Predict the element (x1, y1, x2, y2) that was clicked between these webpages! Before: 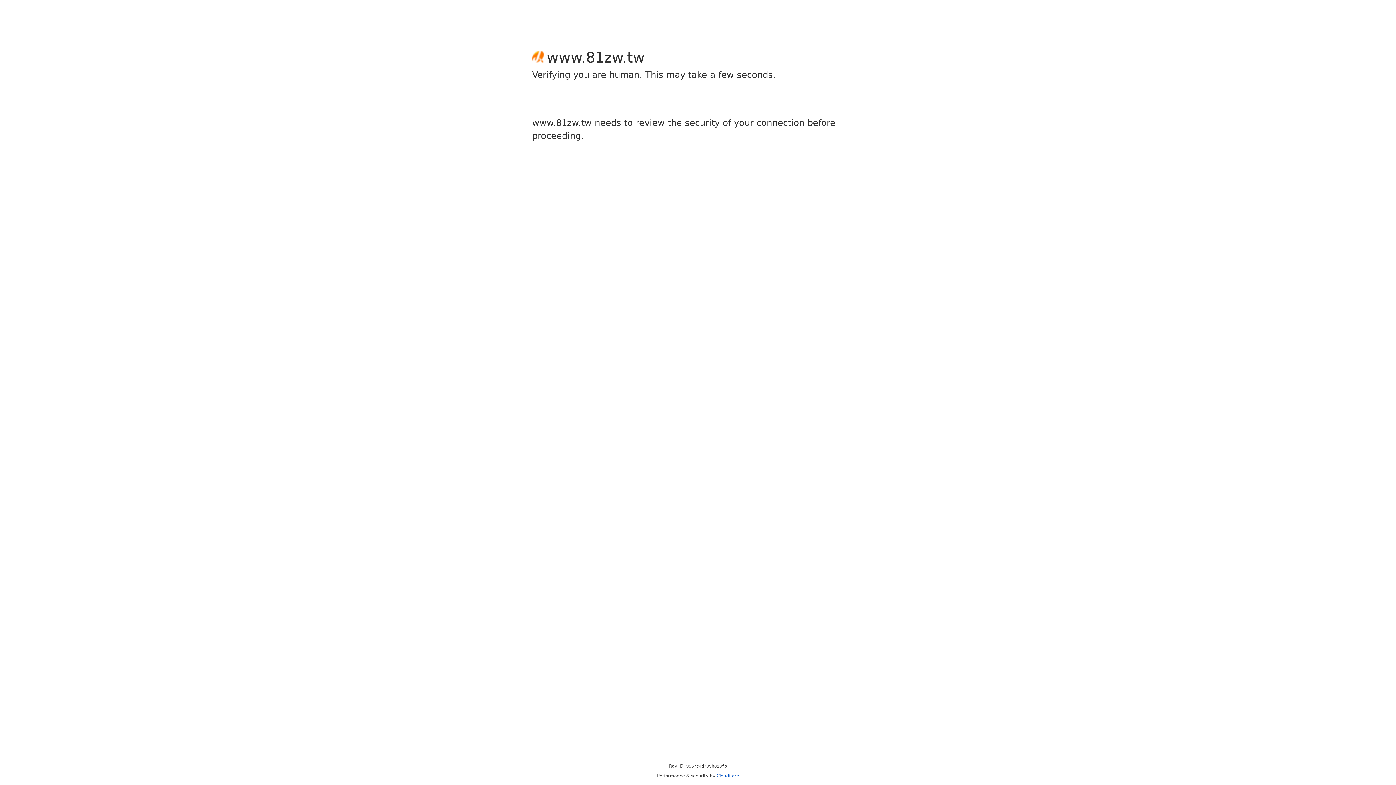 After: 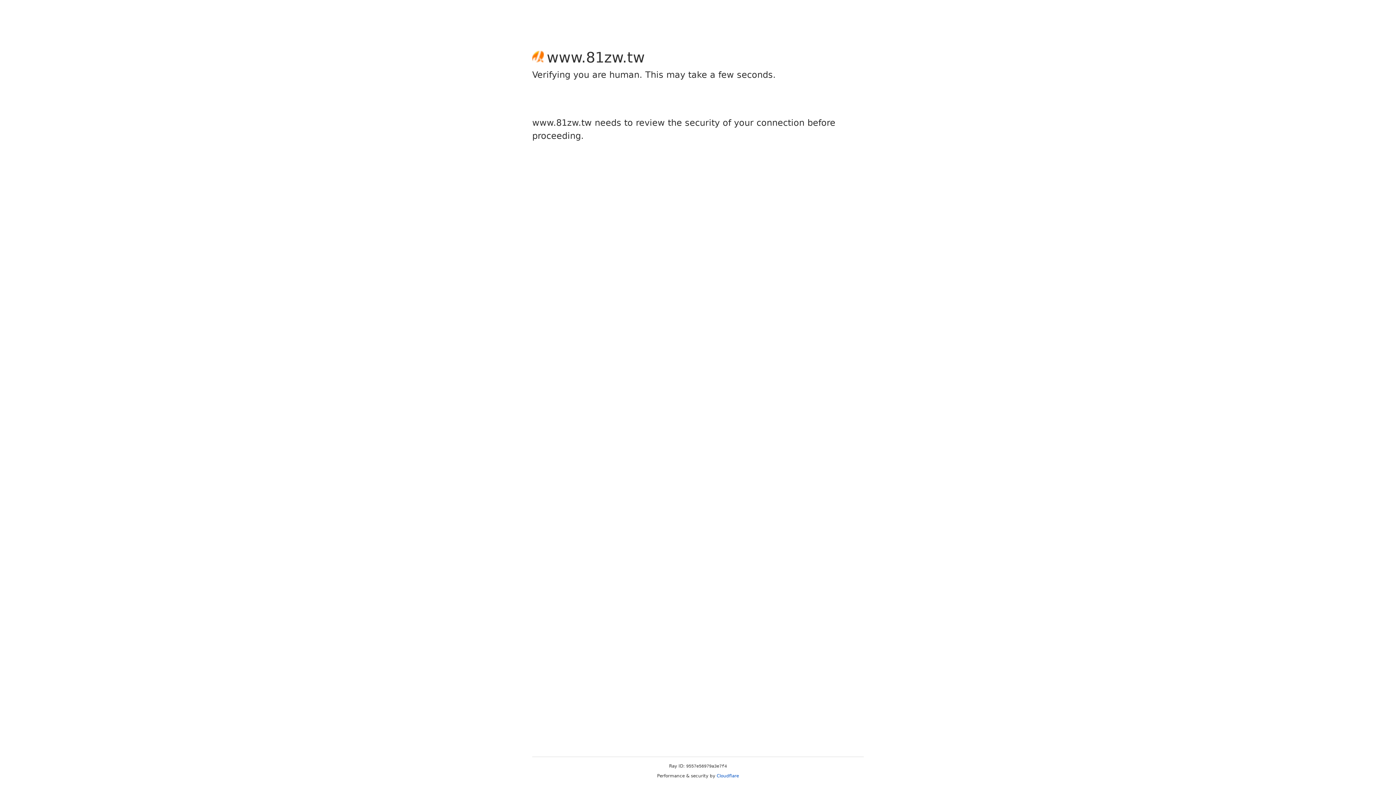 Action: bbox: (716, 773, 739, 778) label: Cloudflare